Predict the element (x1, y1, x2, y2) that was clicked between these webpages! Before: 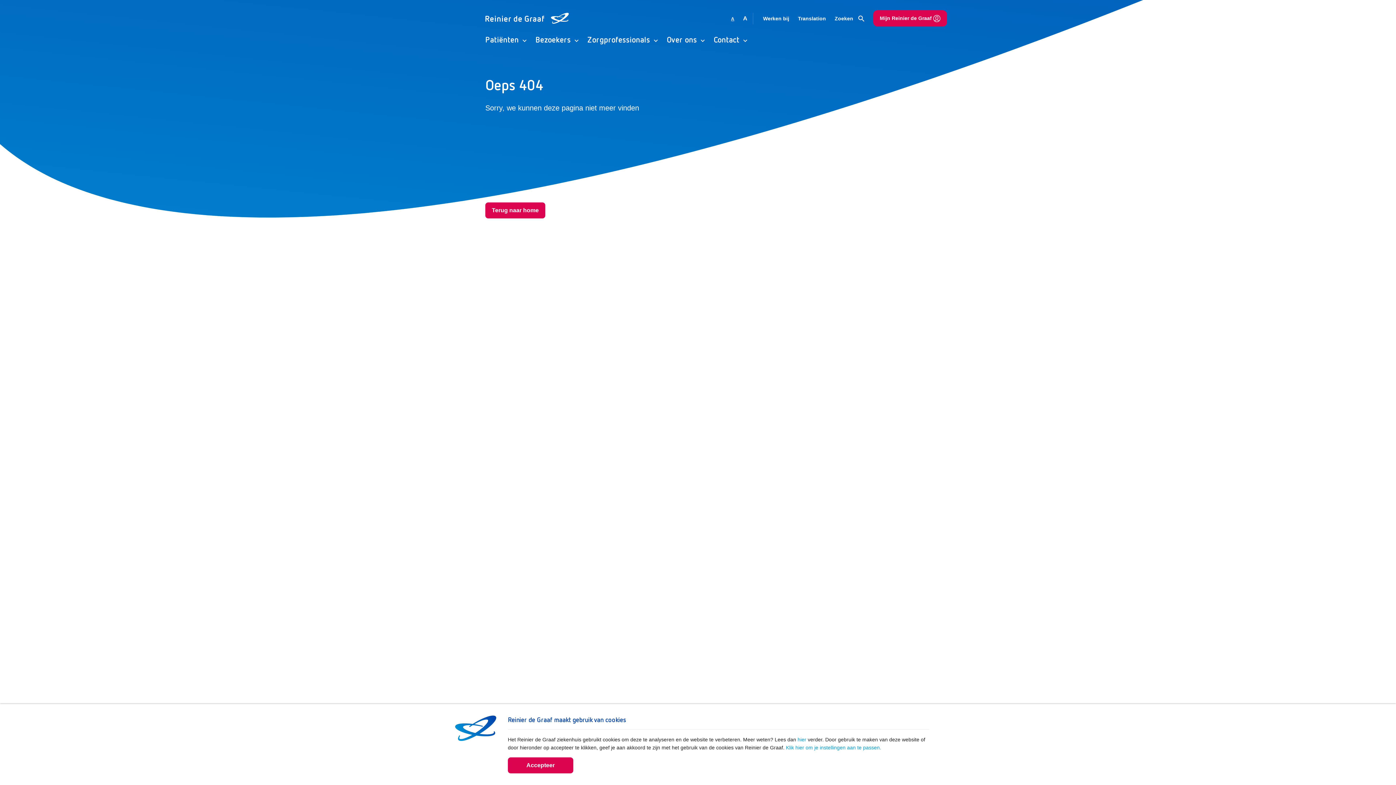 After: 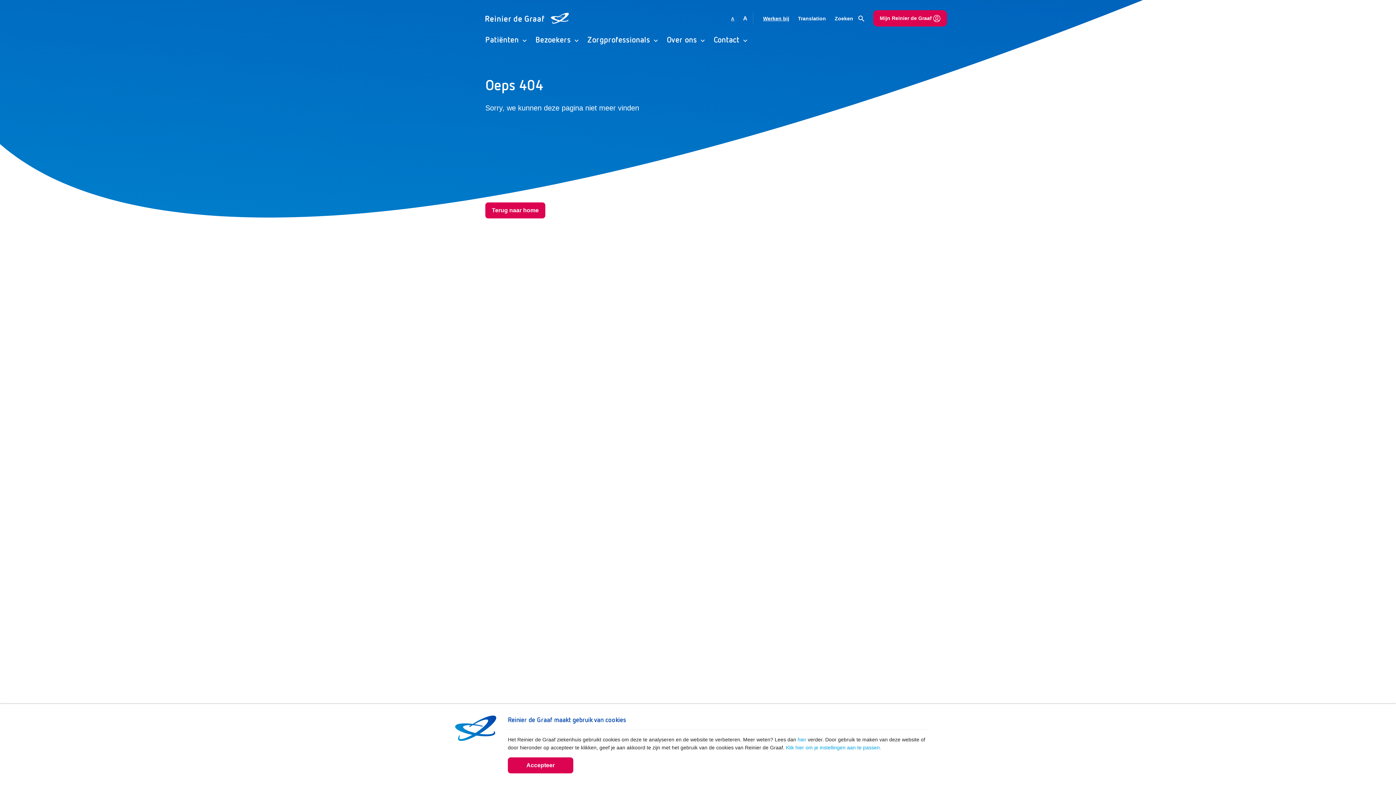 Action: bbox: (763, 12, 789, 24) label: Werken bij